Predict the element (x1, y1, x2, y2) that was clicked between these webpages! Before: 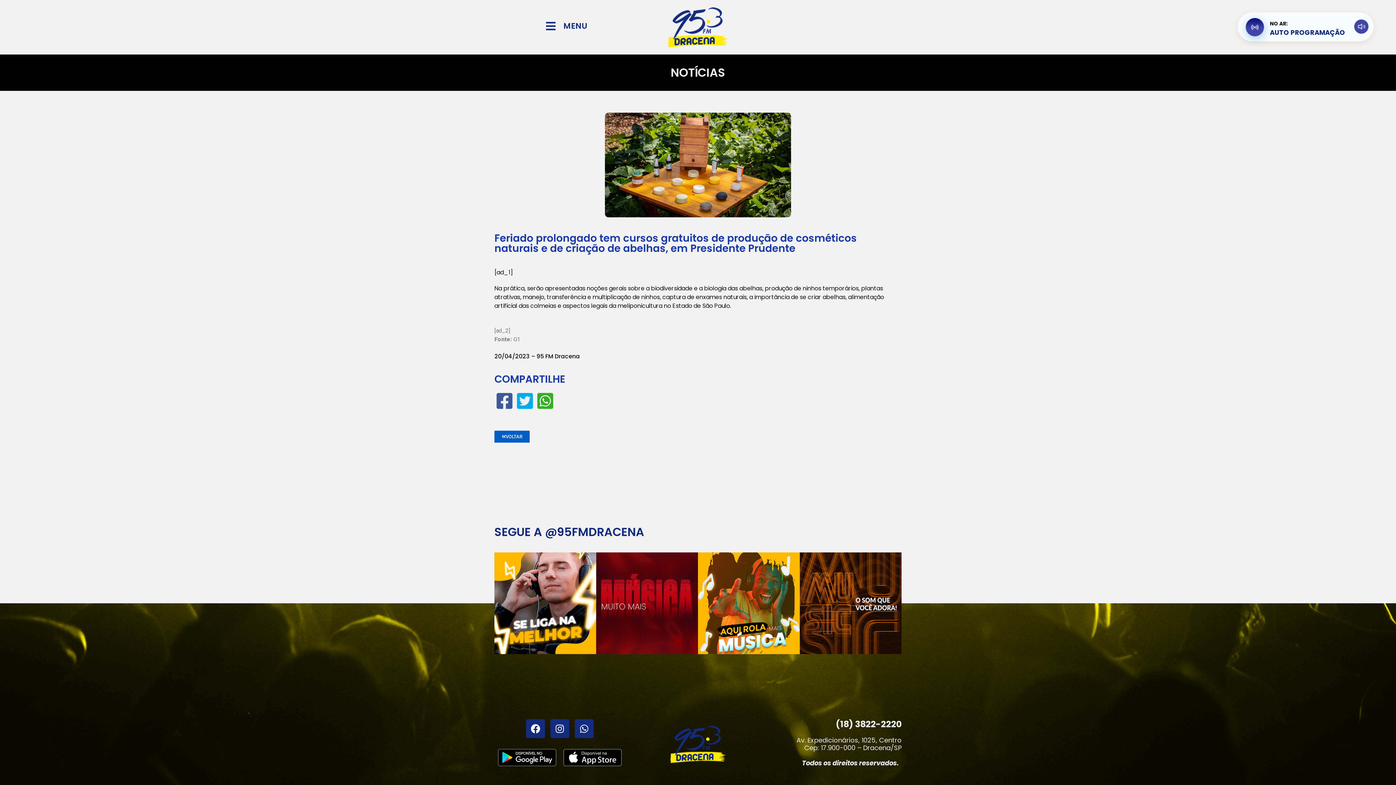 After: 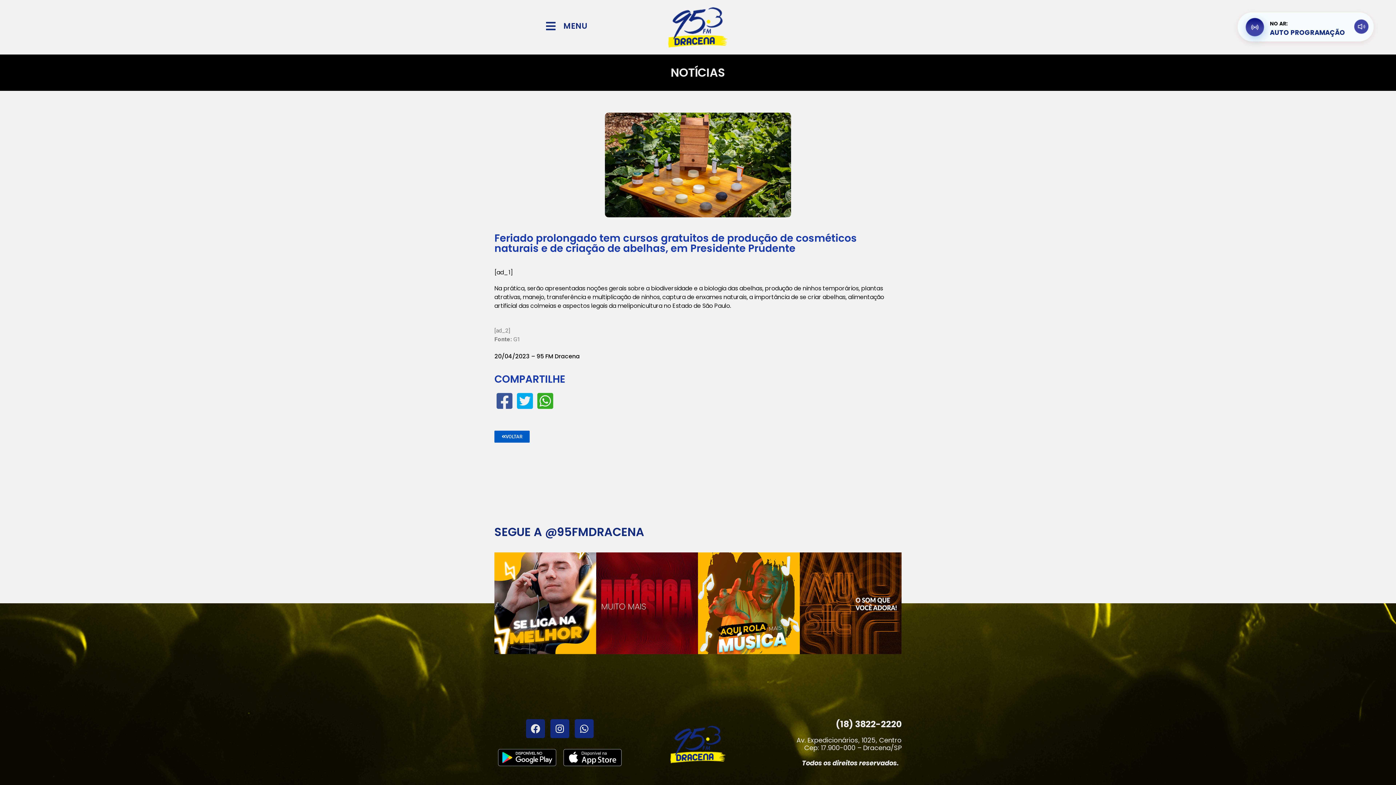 Action: bbox: (526, 719, 545, 738) label: Facebook